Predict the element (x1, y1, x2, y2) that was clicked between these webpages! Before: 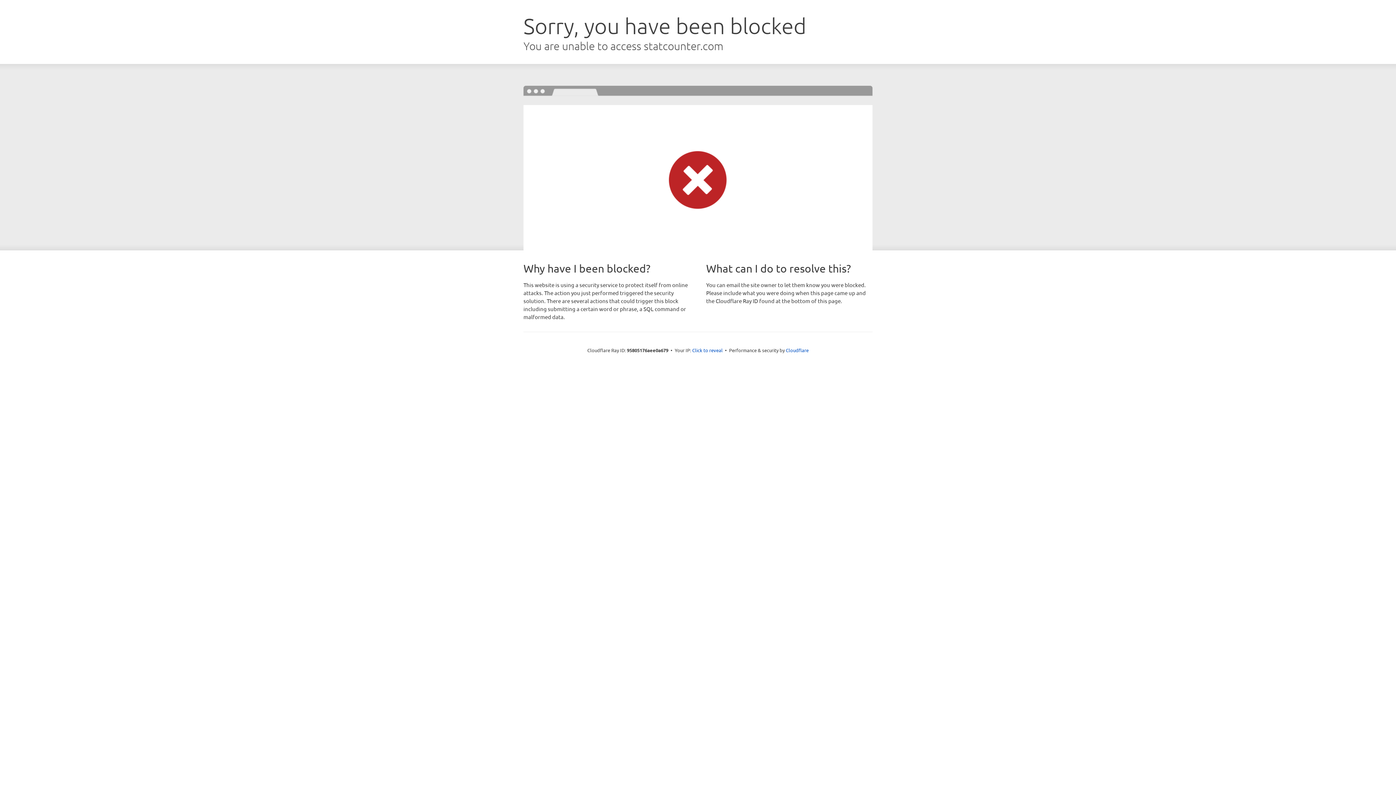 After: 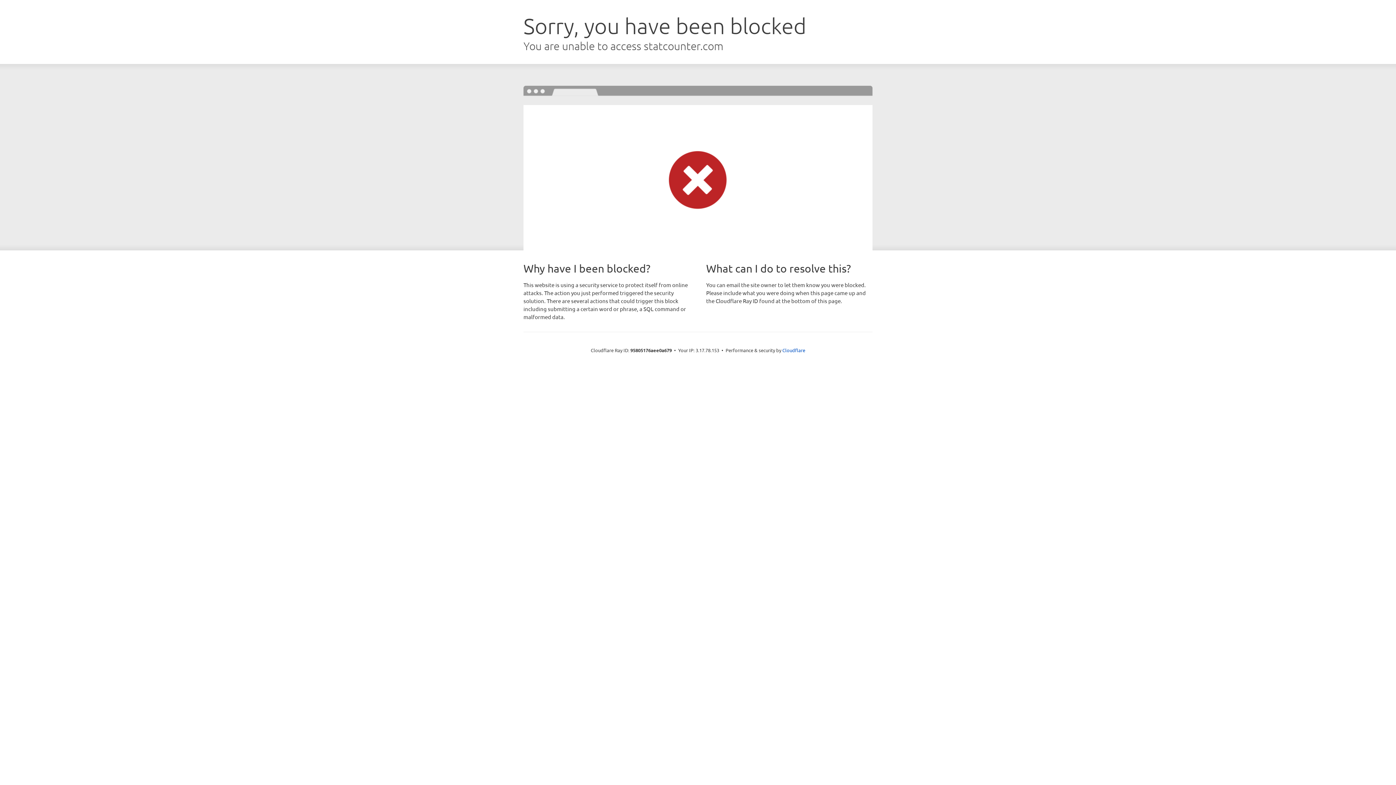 Action: label: Click to reveal bbox: (692, 346, 722, 353)